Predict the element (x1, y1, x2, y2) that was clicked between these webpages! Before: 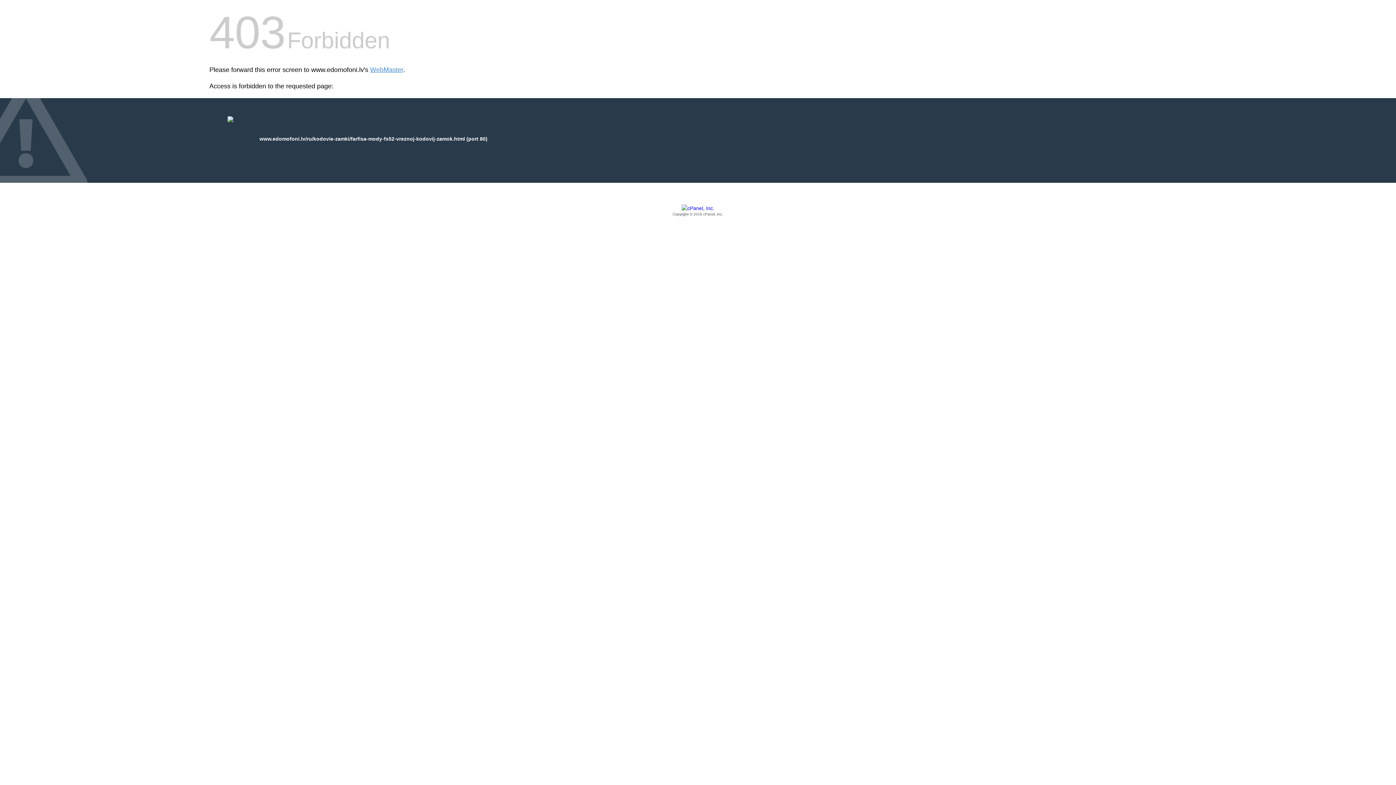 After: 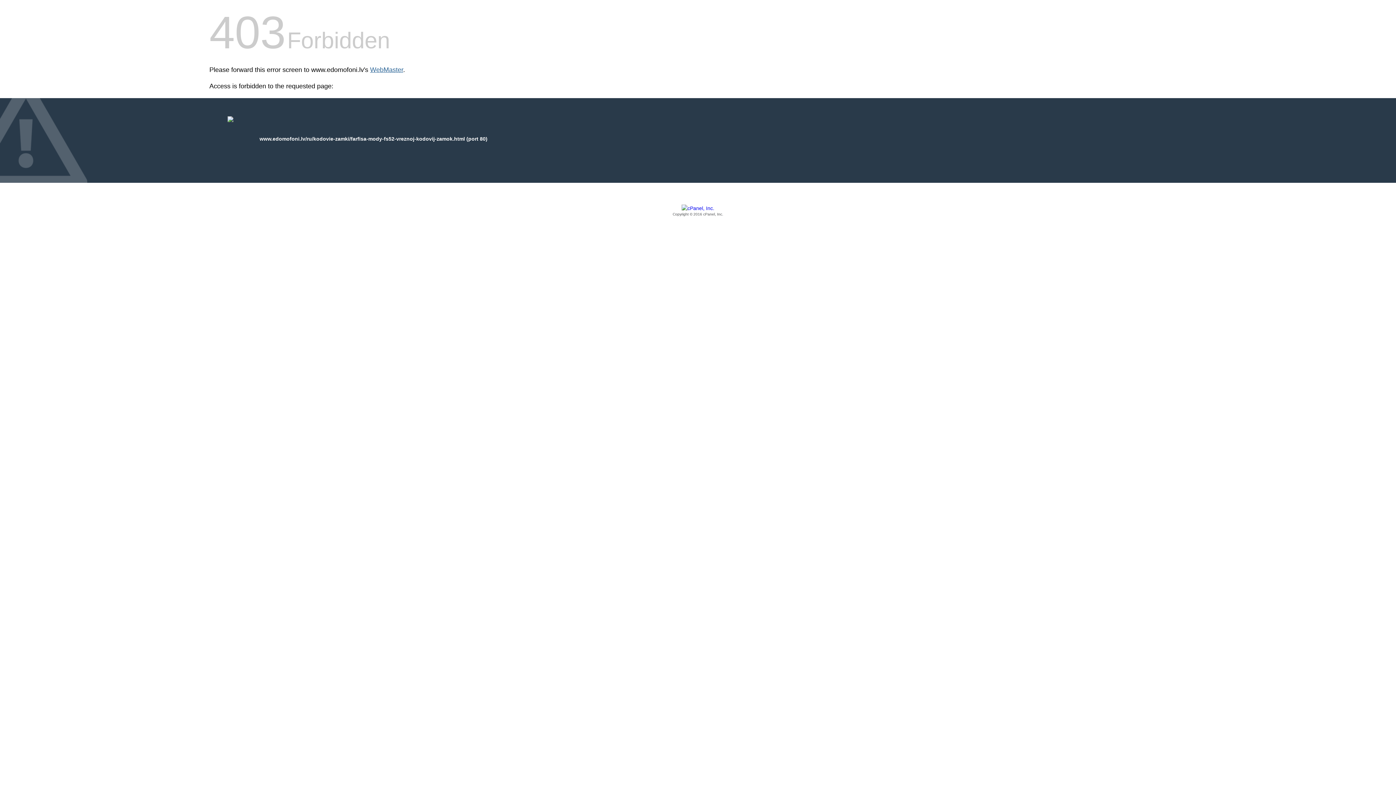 Action: bbox: (370, 66, 403, 73) label: WebMaster